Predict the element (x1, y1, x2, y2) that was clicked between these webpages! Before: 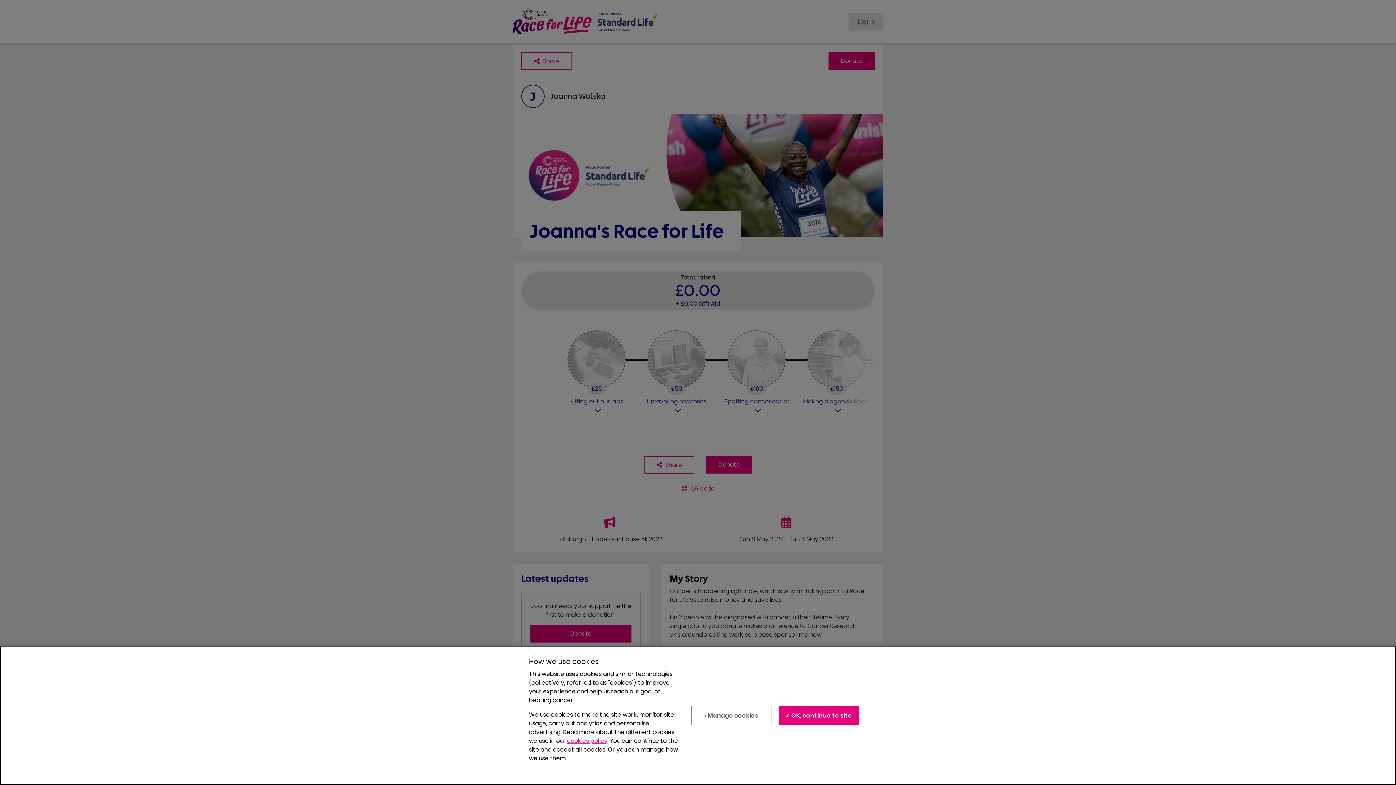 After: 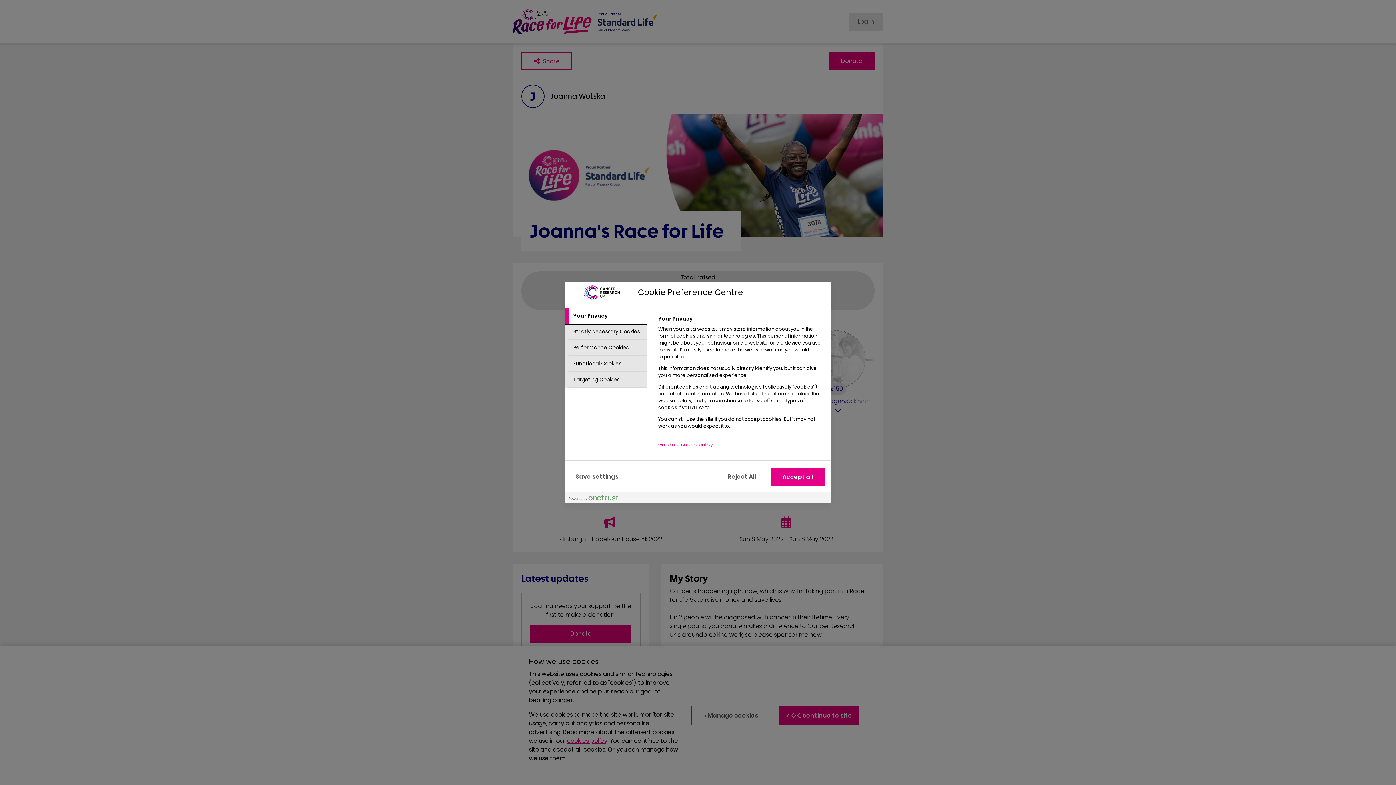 Action: label: › Manage cookies bbox: (691, 706, 771, 725)